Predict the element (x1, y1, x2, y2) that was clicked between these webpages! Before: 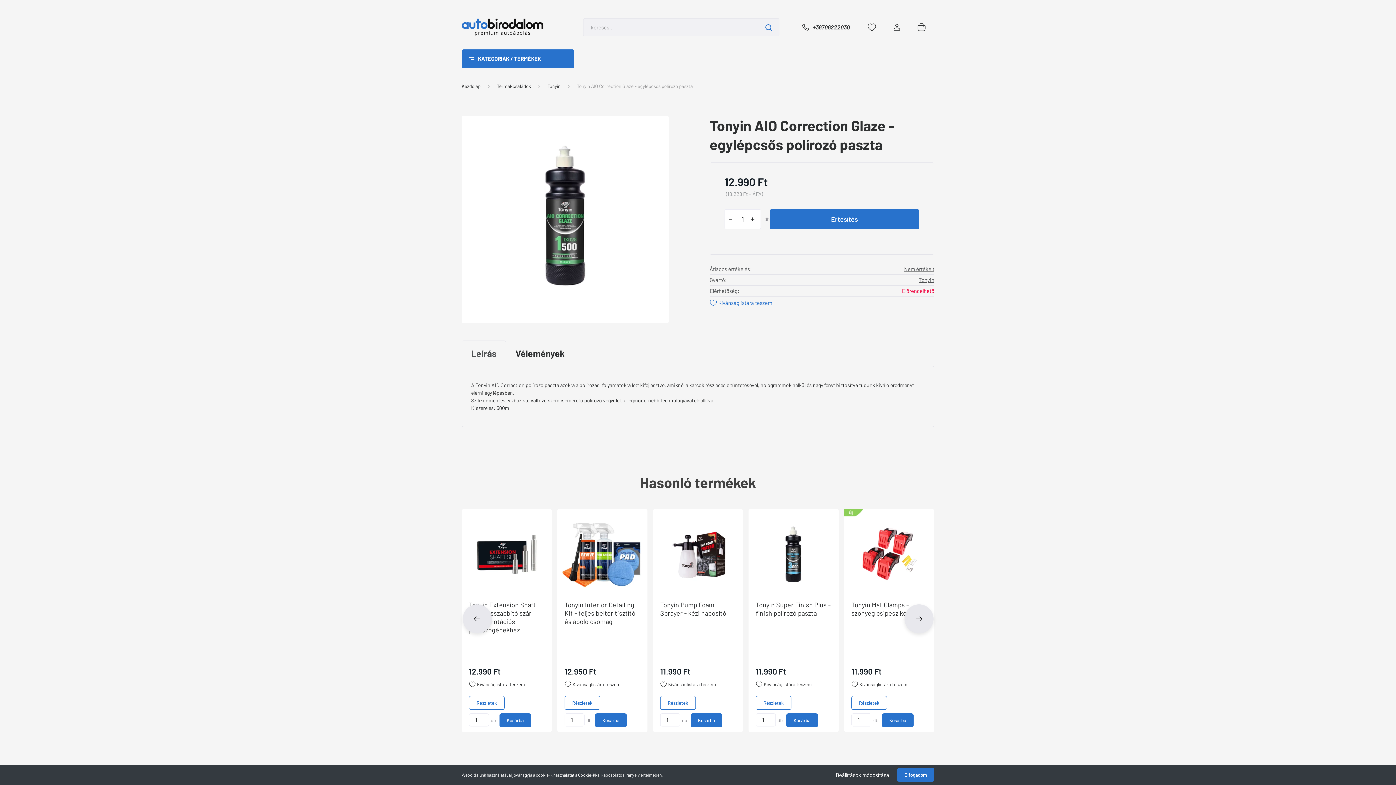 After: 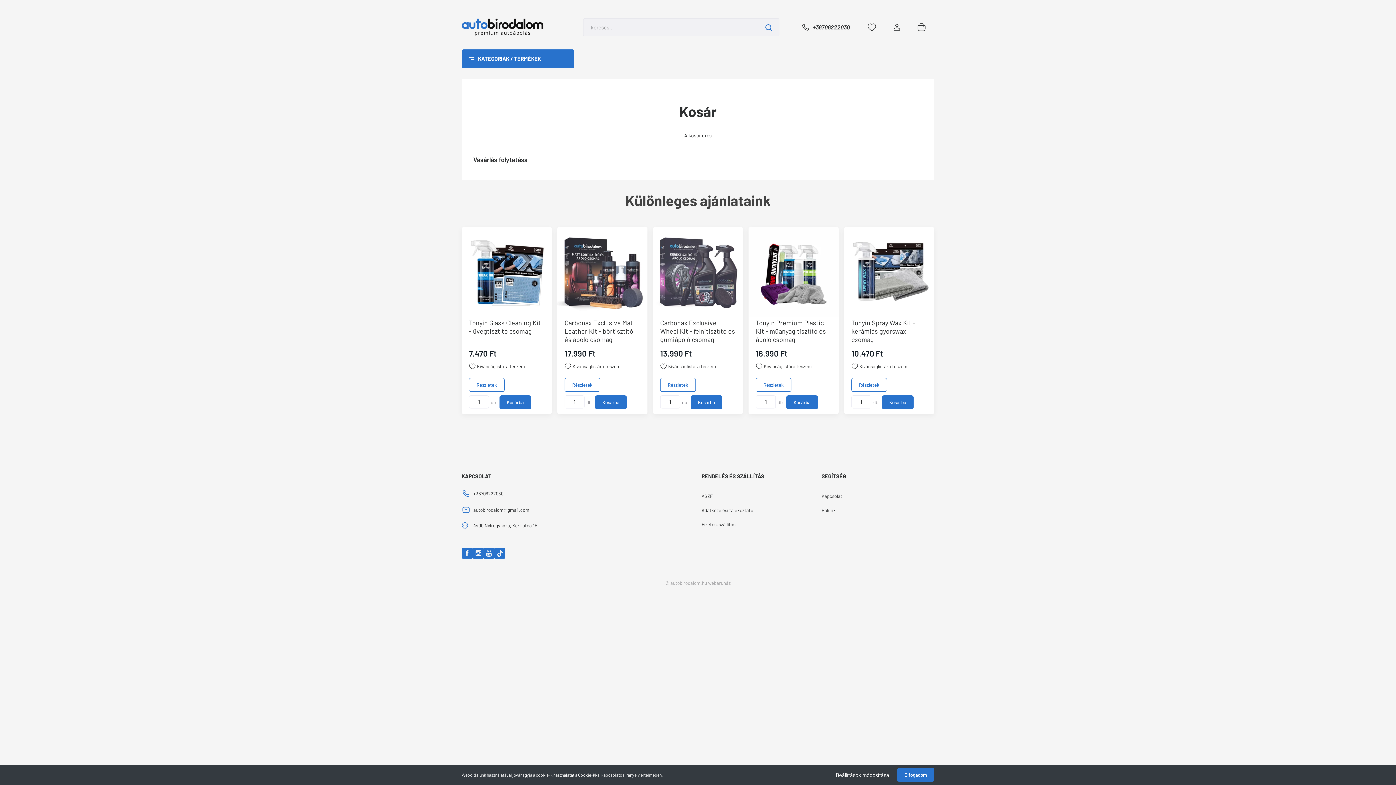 Action: bbox: (909, 20, 934, 34)